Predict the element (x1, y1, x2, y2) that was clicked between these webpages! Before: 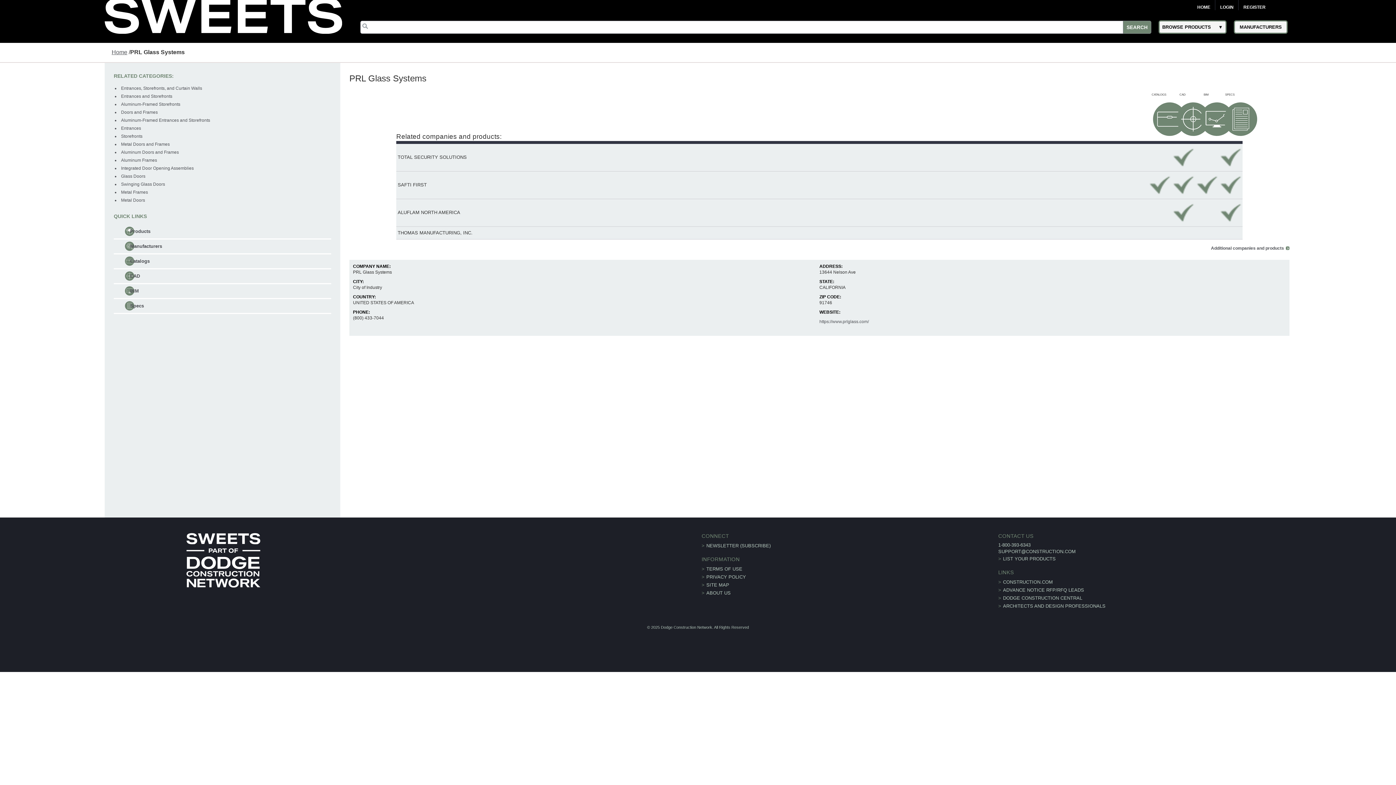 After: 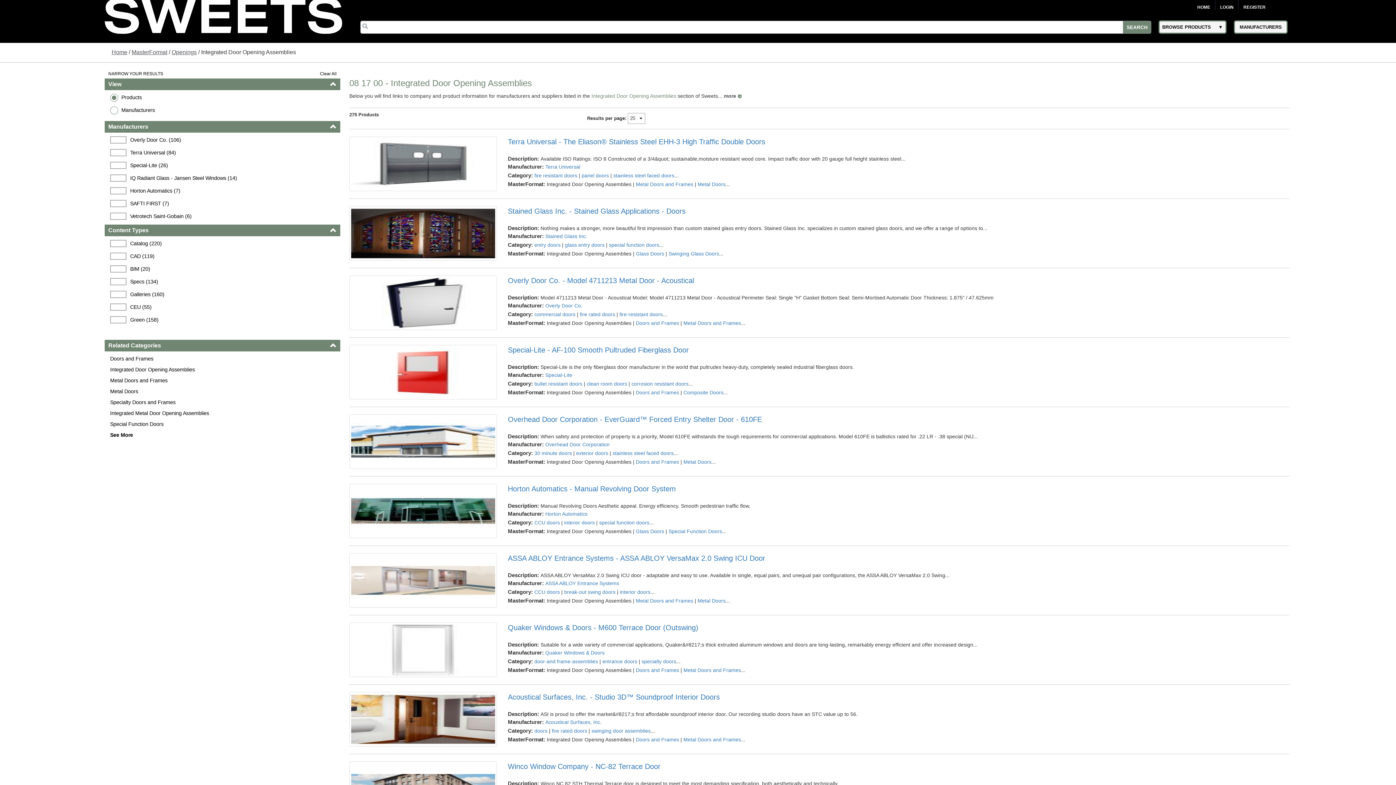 Action: bbox: (121, 165, 193, 170) label: Integrated Door Opening Assemblies